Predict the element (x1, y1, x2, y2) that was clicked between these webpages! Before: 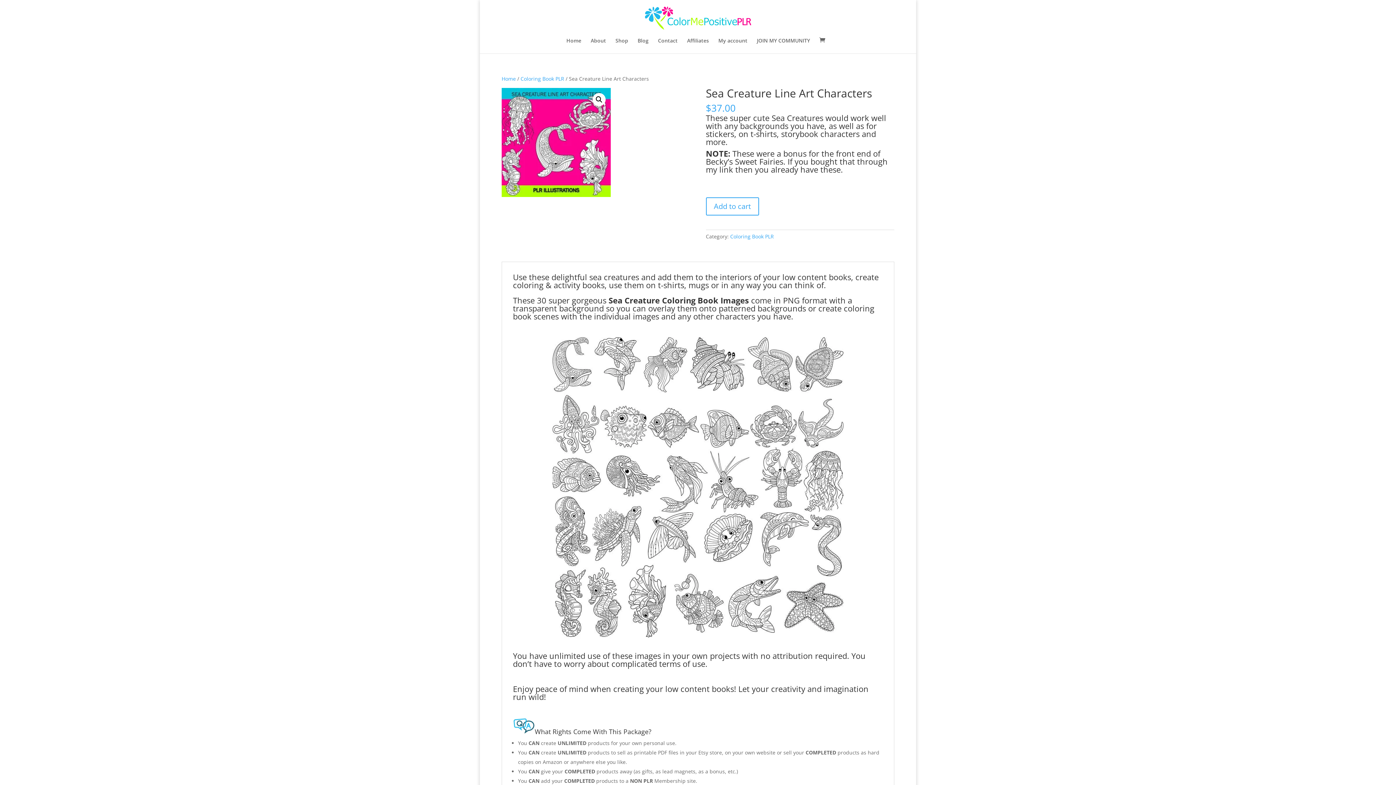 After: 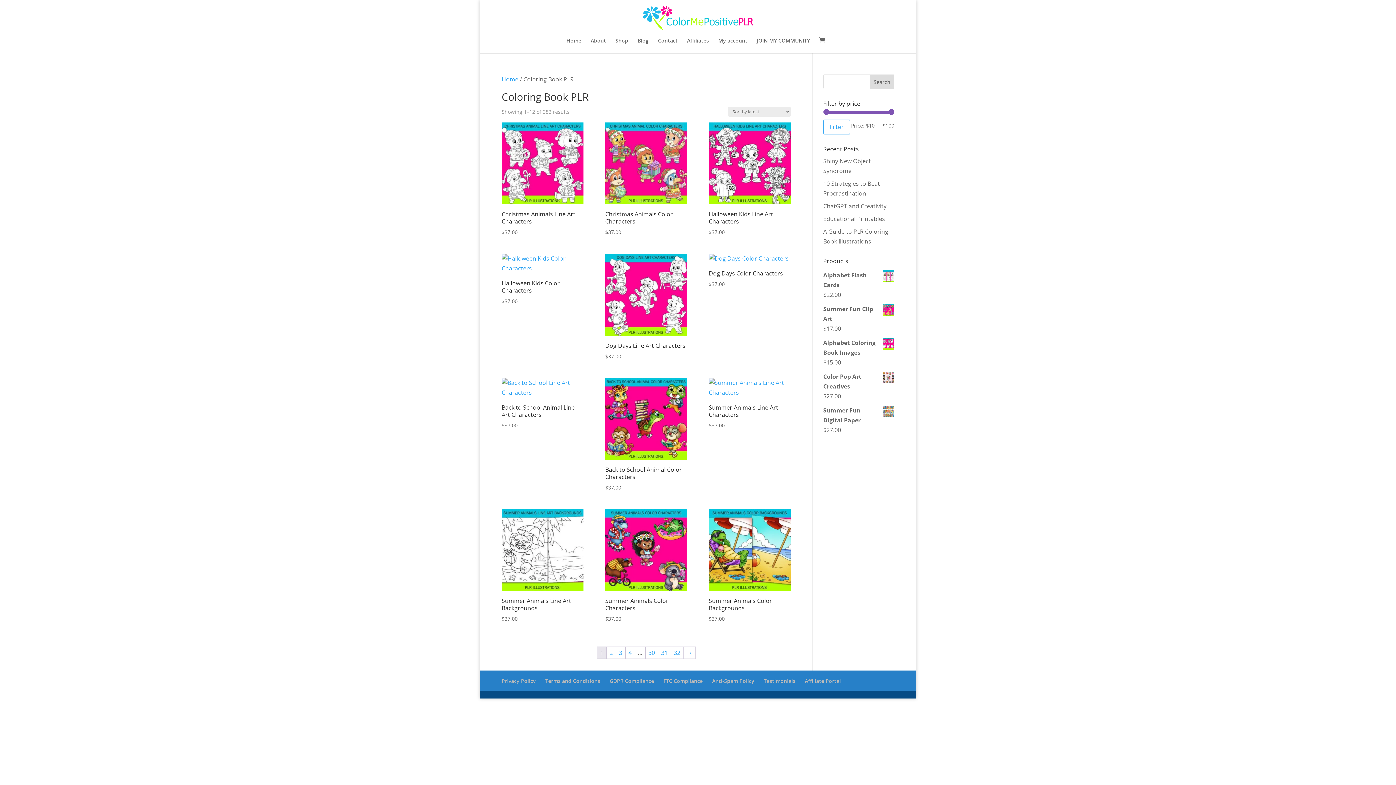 Action: bbox: (520, 75, 564, 82) label: Coloring Book PLR